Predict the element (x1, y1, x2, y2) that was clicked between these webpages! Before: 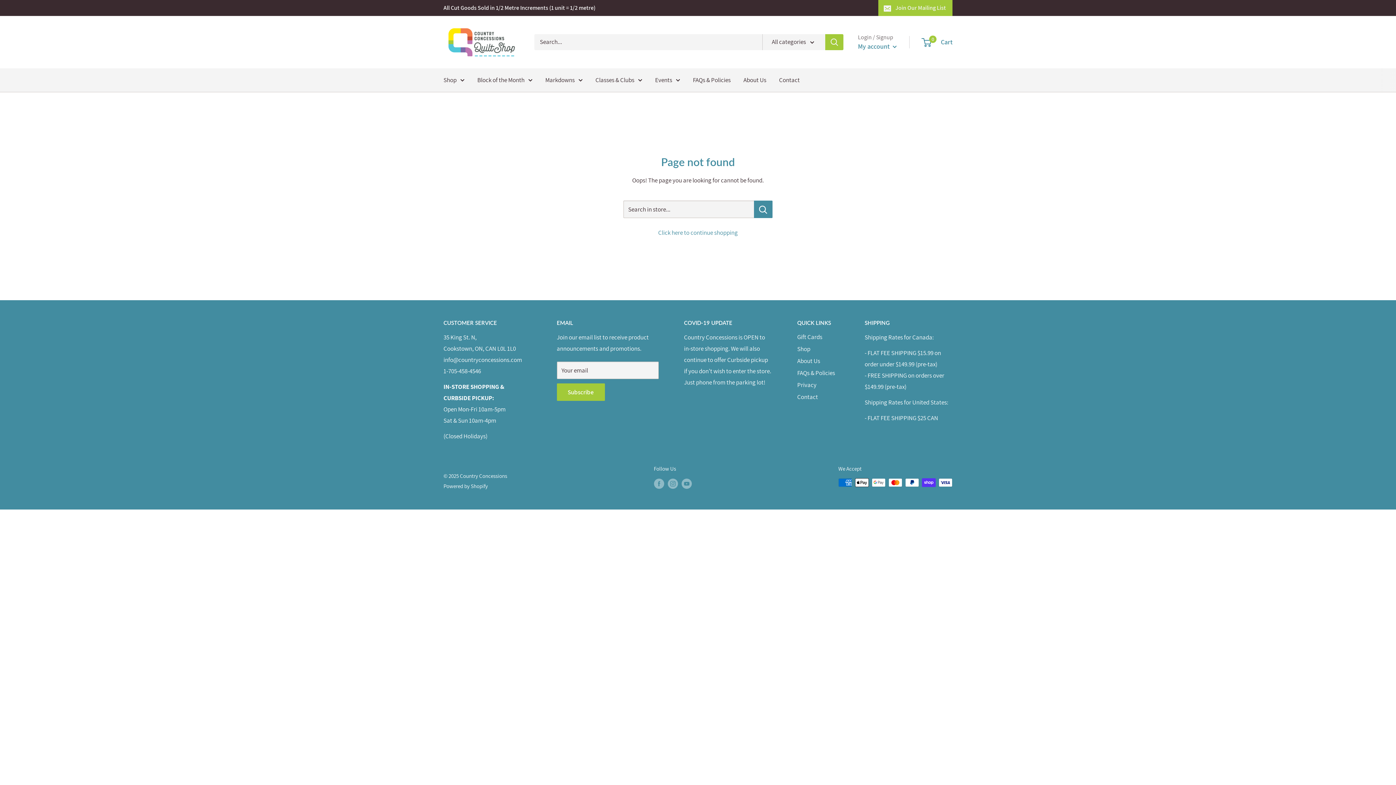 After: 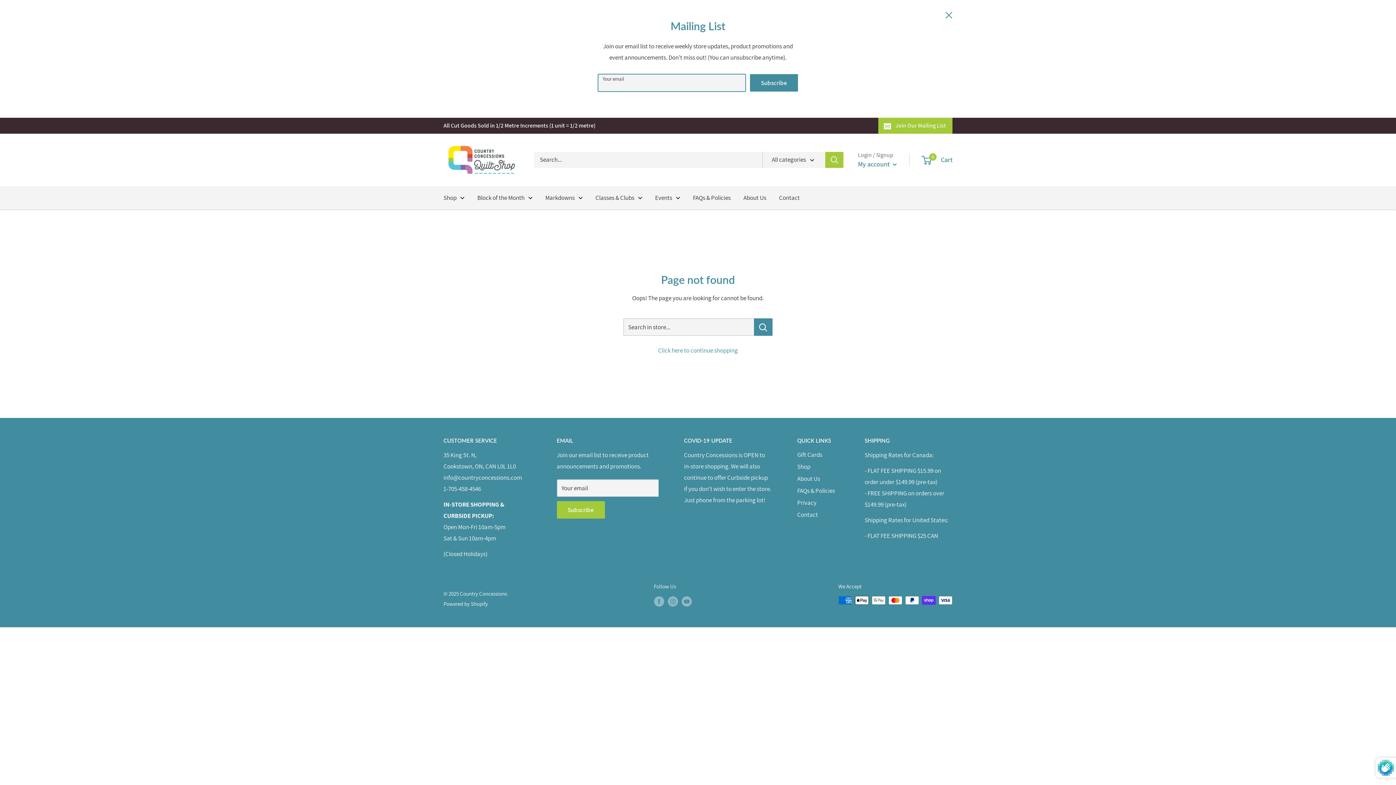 Action: bbox: (878, 0, 952, 15) label: Join Our Mailing List